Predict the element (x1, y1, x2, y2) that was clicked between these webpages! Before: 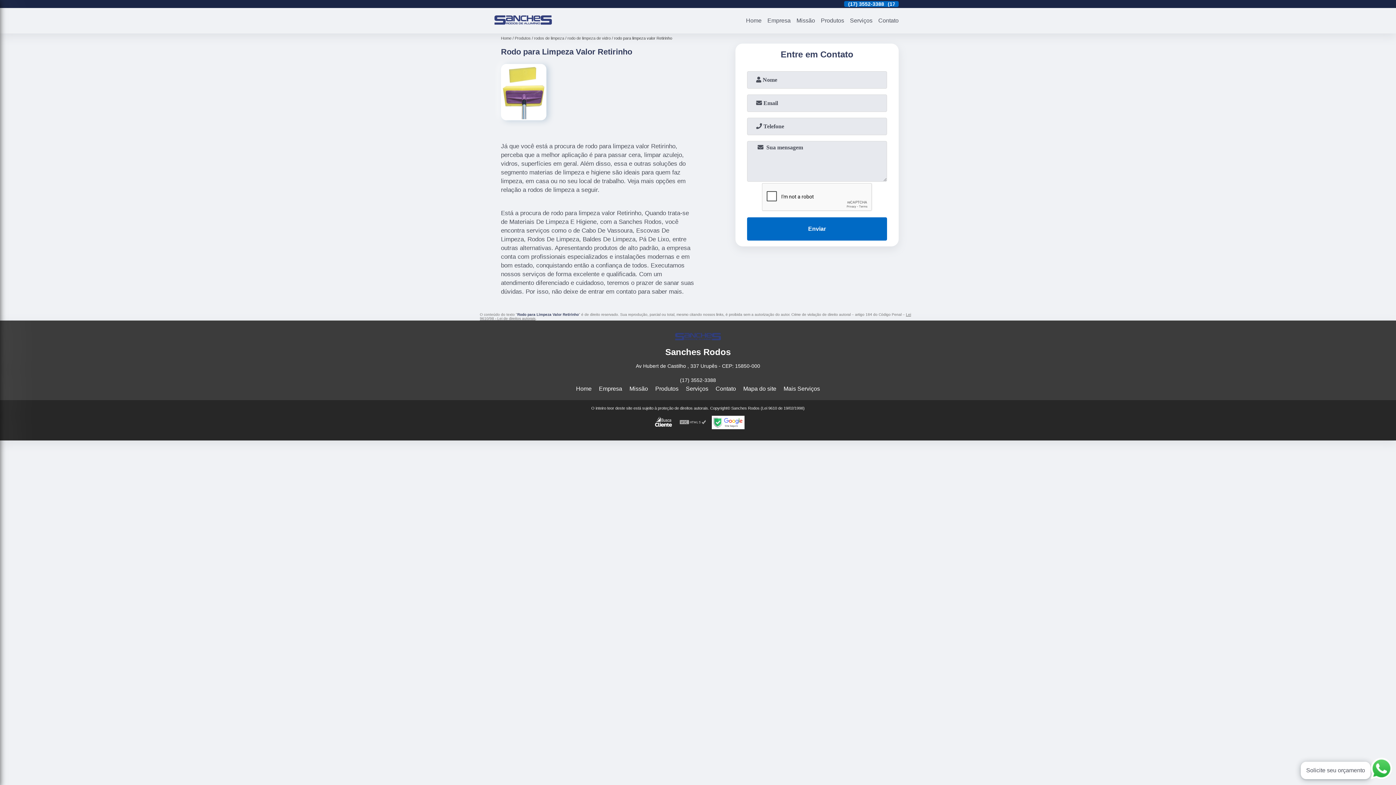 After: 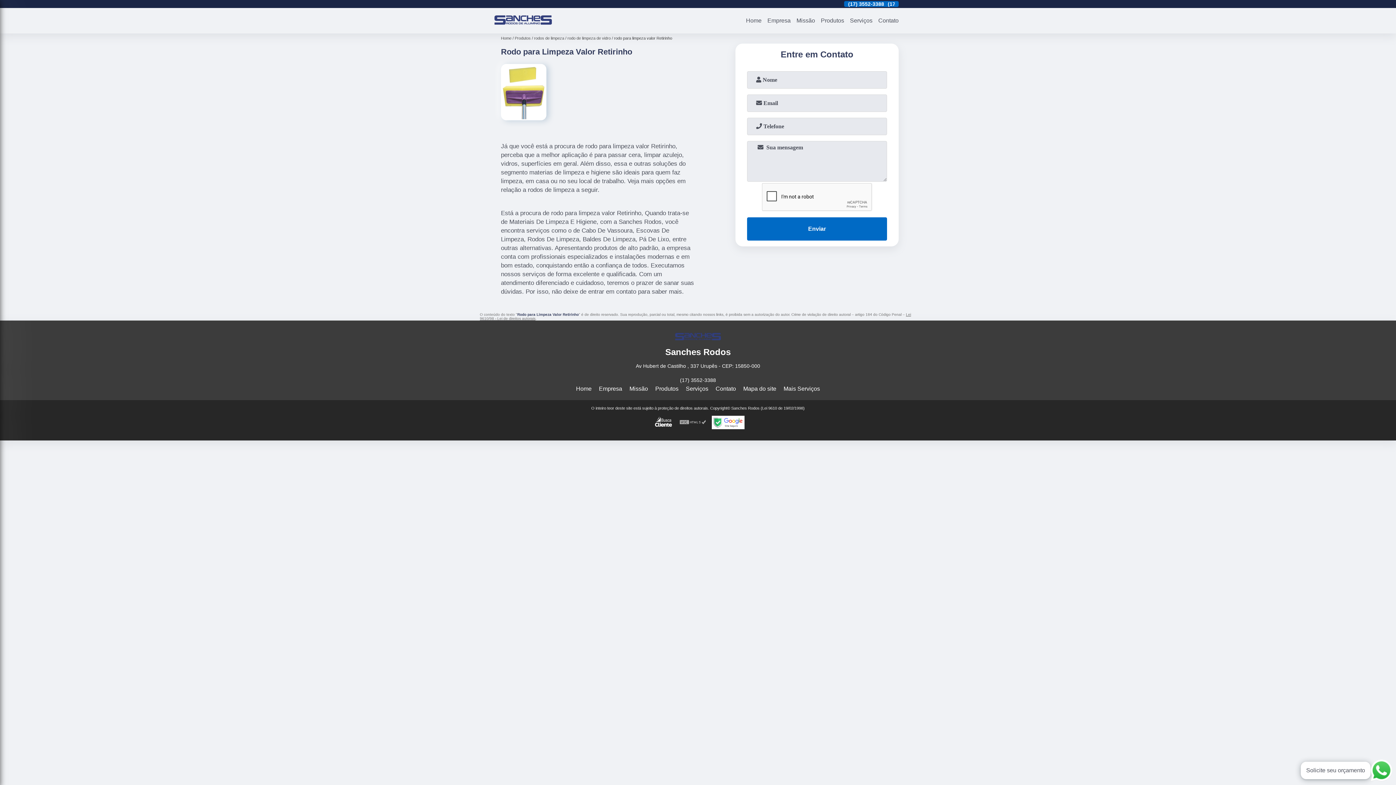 Action: bbox: (679, 419, 706, 425)